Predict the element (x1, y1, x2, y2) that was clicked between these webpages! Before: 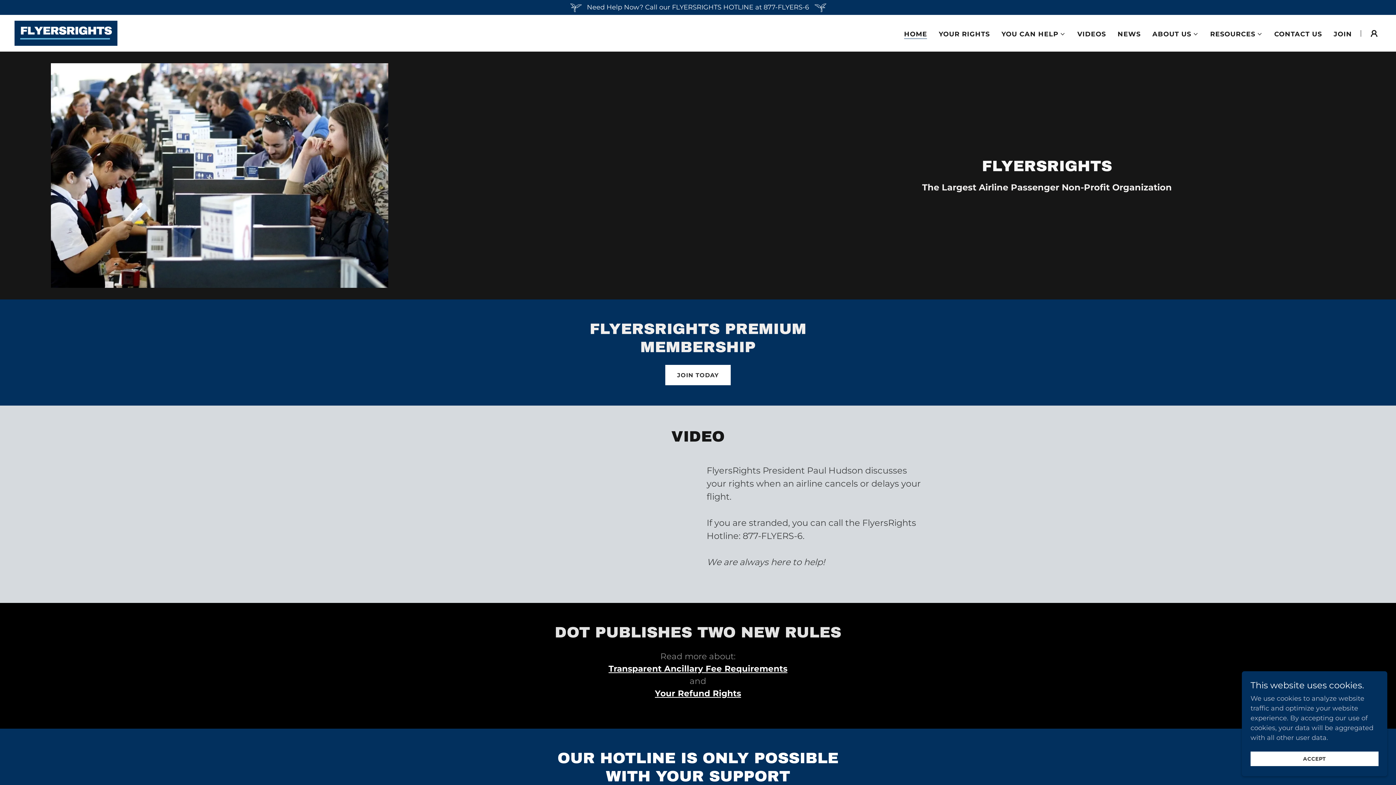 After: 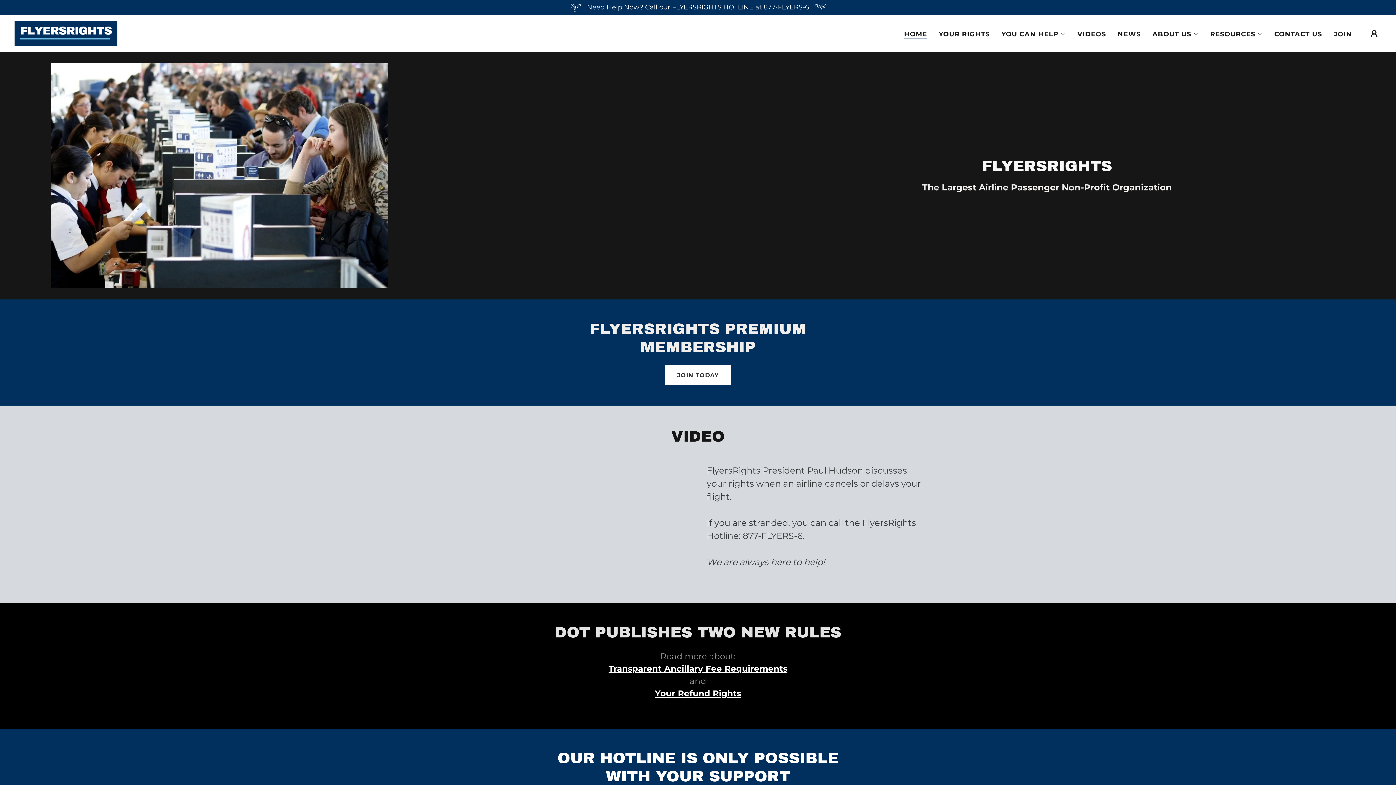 Action: label: ACCEPT bbox: (1250, 752, 1378, 766)